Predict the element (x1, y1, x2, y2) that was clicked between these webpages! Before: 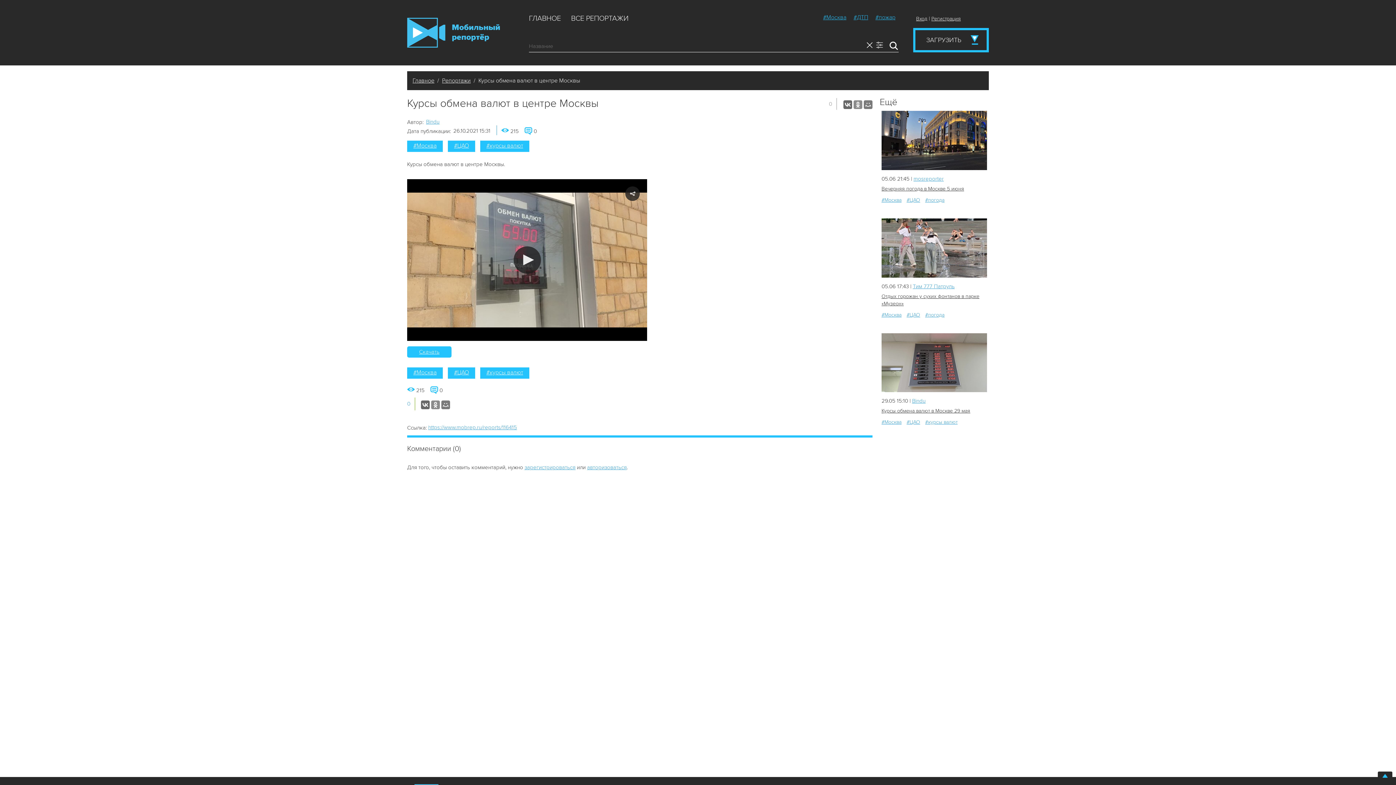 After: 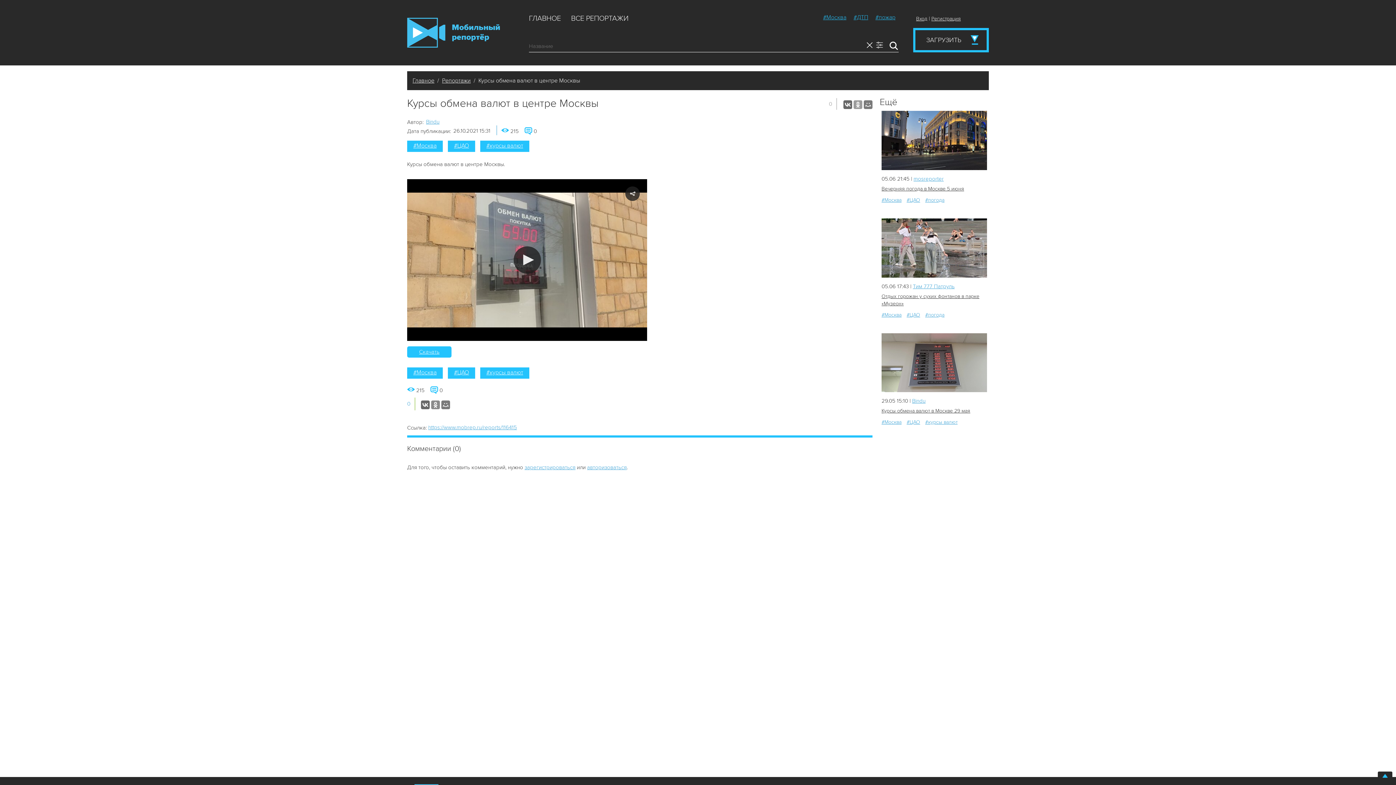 Action: bbox: (853, 100, 862, 109)